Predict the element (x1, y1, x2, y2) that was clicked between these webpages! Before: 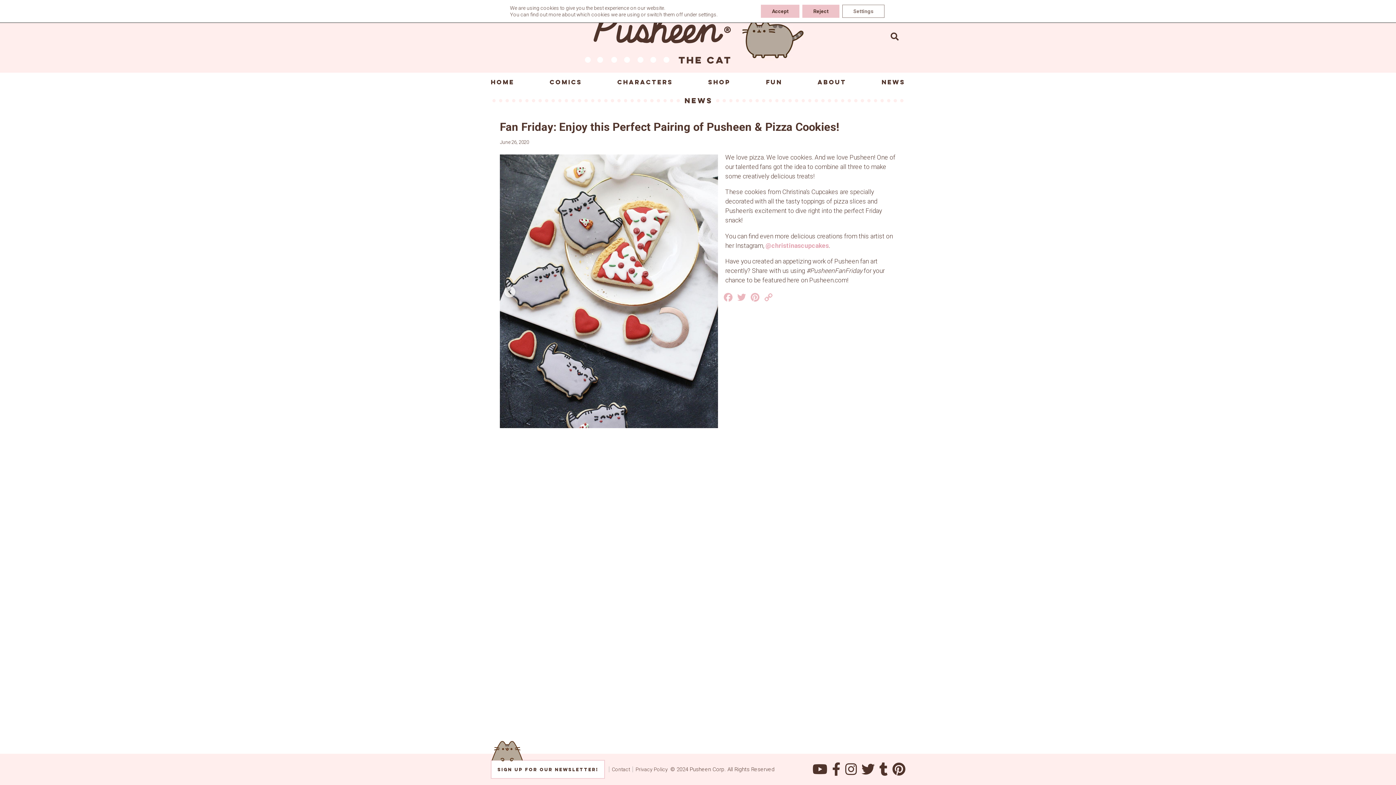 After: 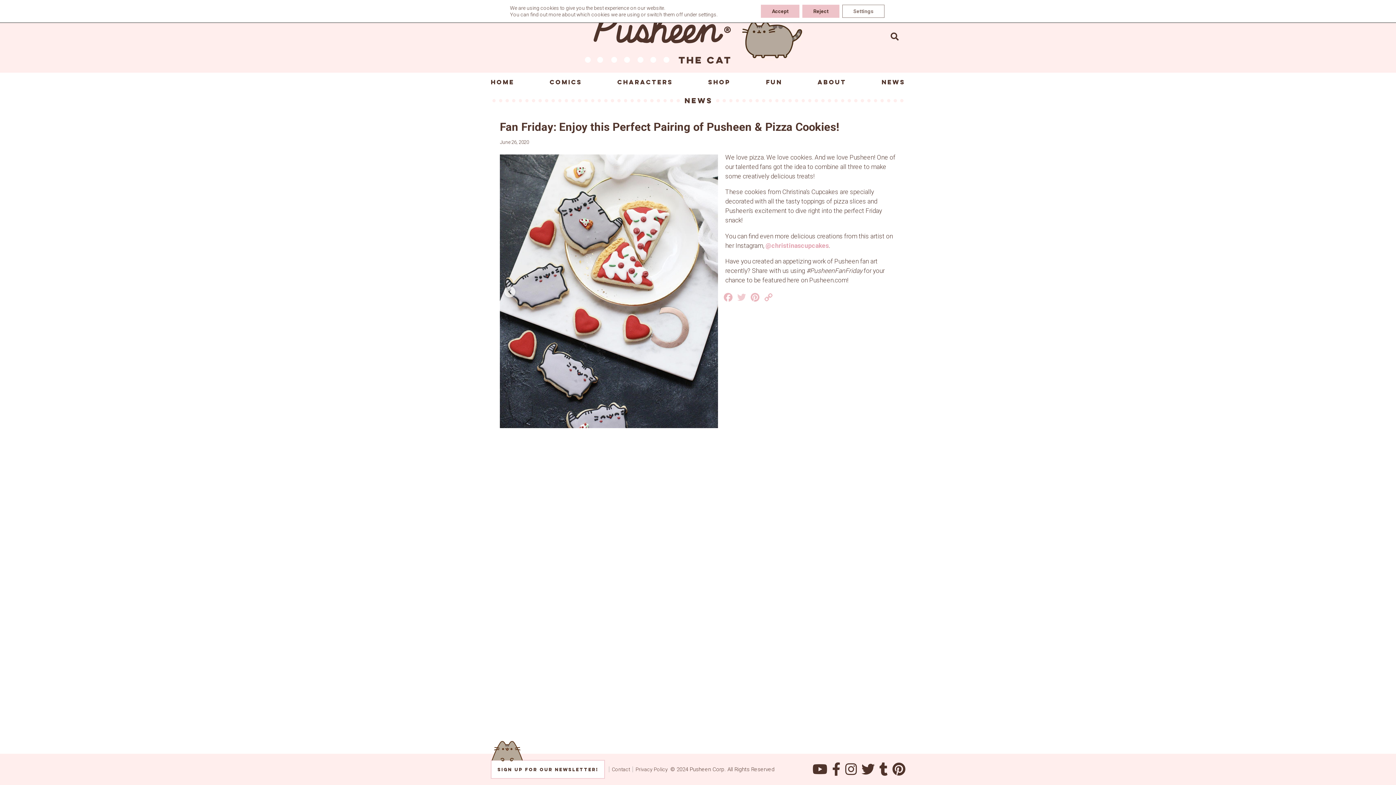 Action: bbox: (736, 291, 749, 304) label: Share on Twitter (opens in new window)